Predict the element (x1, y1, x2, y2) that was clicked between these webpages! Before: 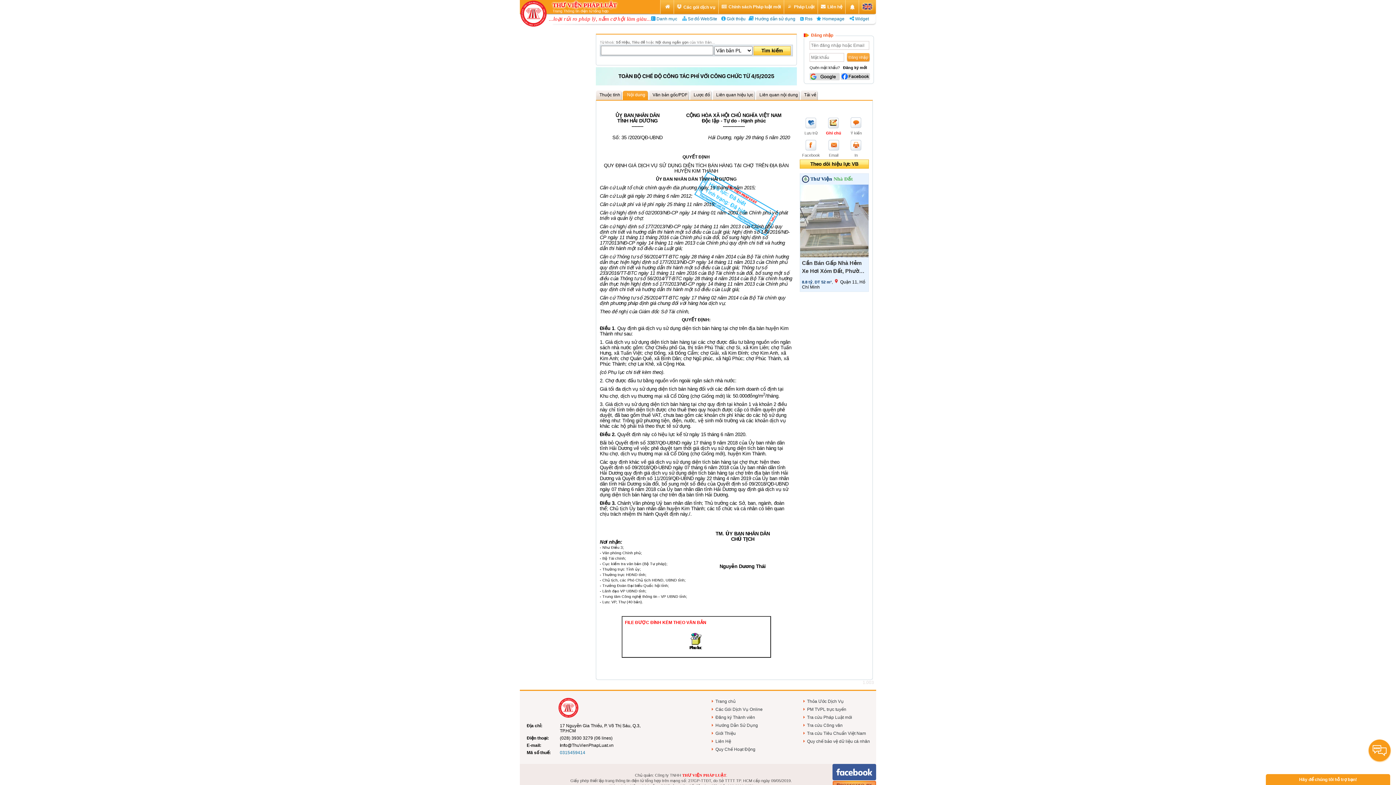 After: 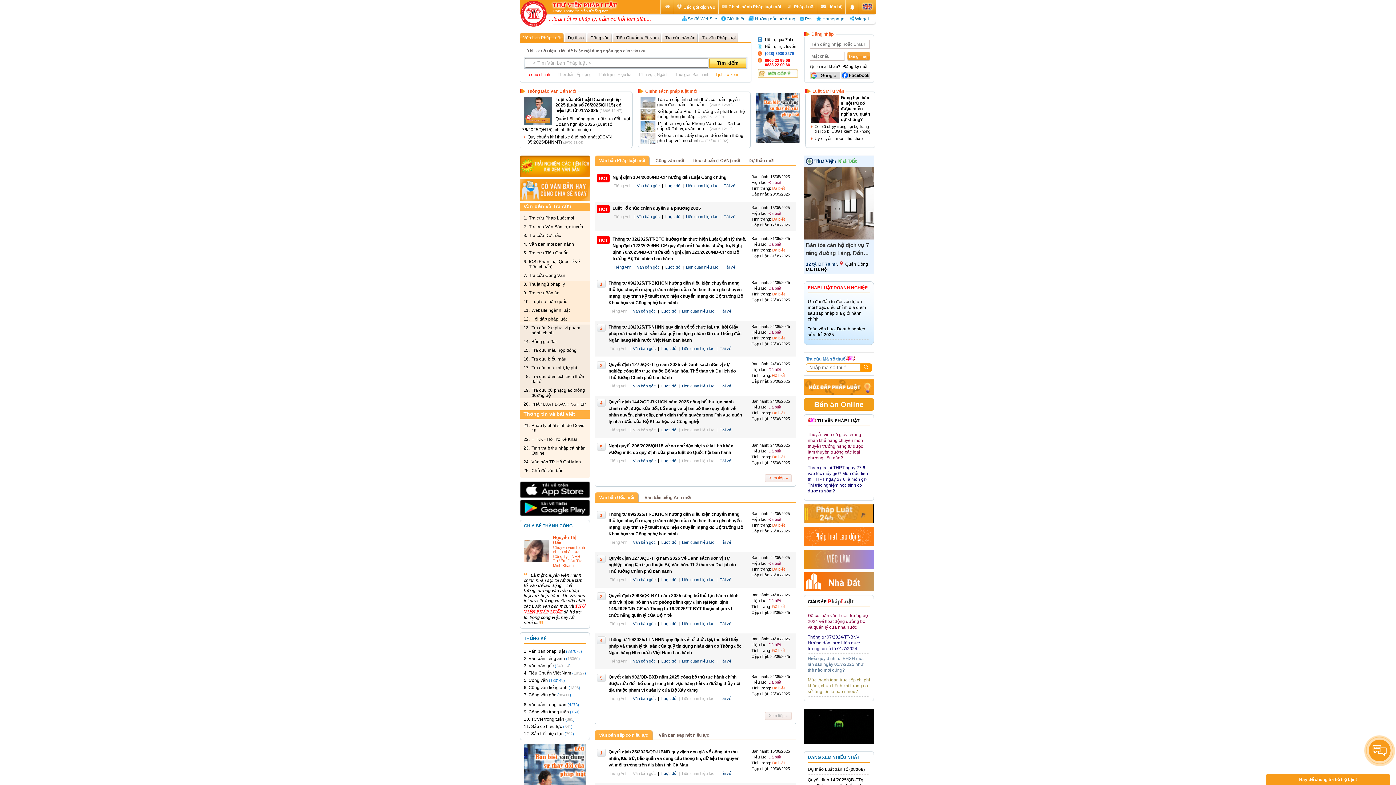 Action: bbox: (525, 718, 578, 723)